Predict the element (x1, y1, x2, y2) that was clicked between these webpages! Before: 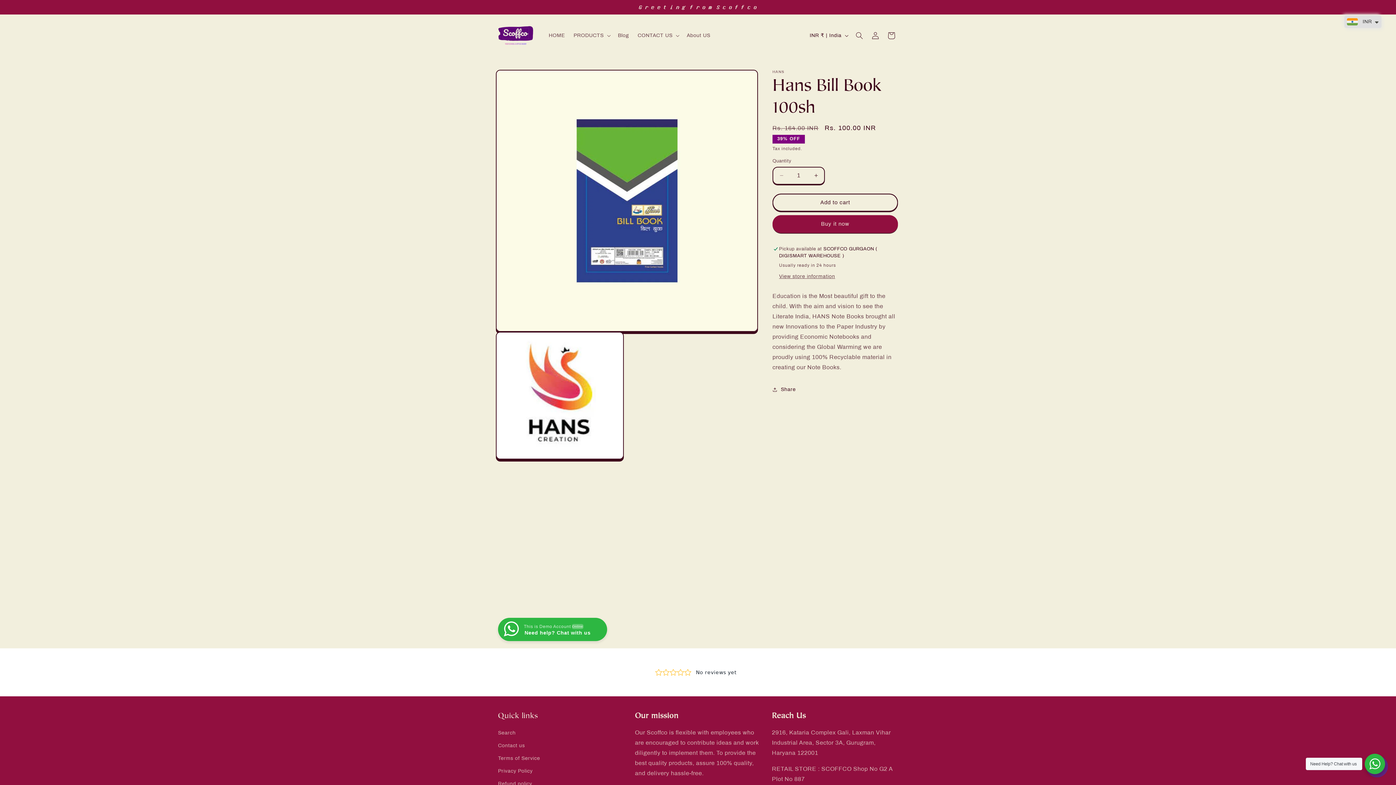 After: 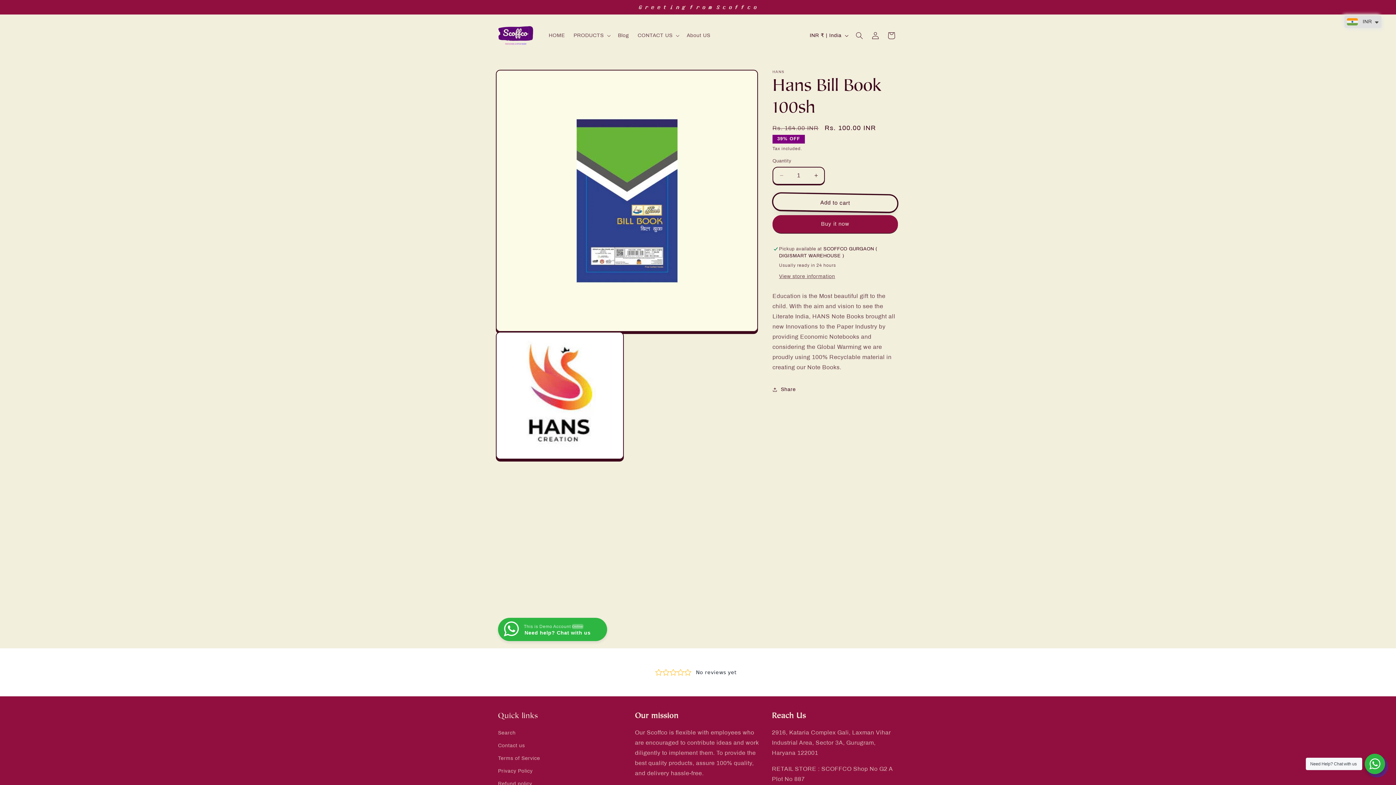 Action: bbox: (772, 193, 898, 211) label: Add to cart